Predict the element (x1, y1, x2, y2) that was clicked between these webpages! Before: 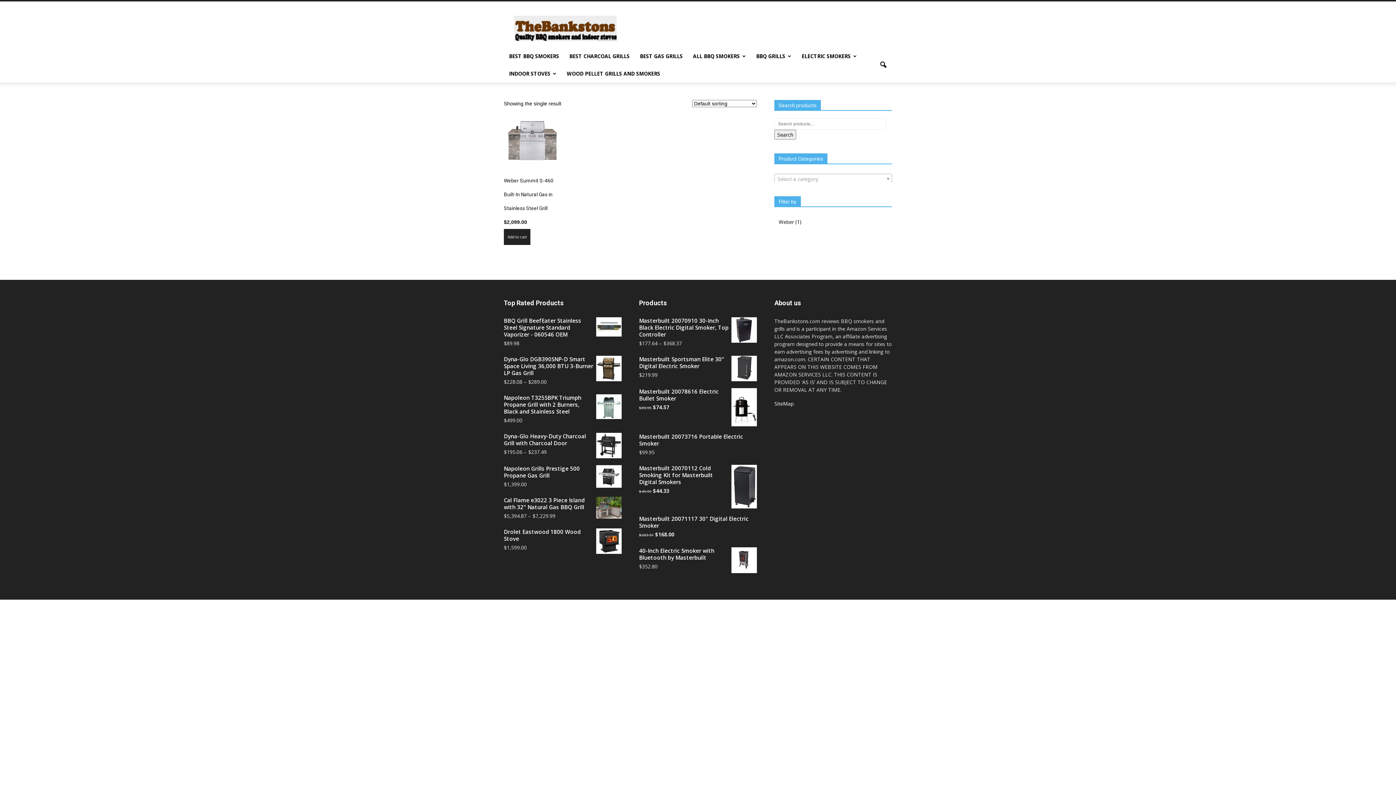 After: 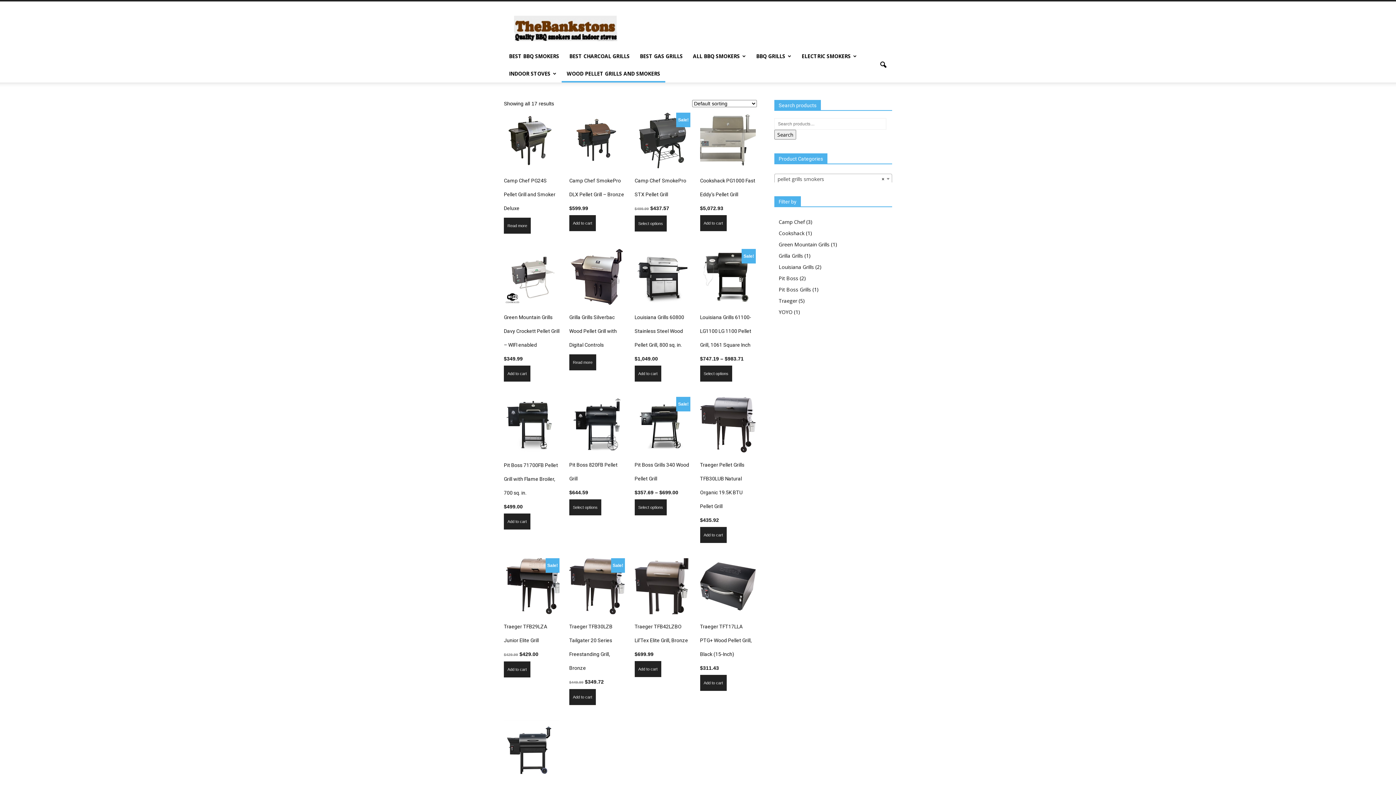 Action: bbox: (561, 65, 665, 82) label: WOOD PELLET GRILLS AND SMOKERS